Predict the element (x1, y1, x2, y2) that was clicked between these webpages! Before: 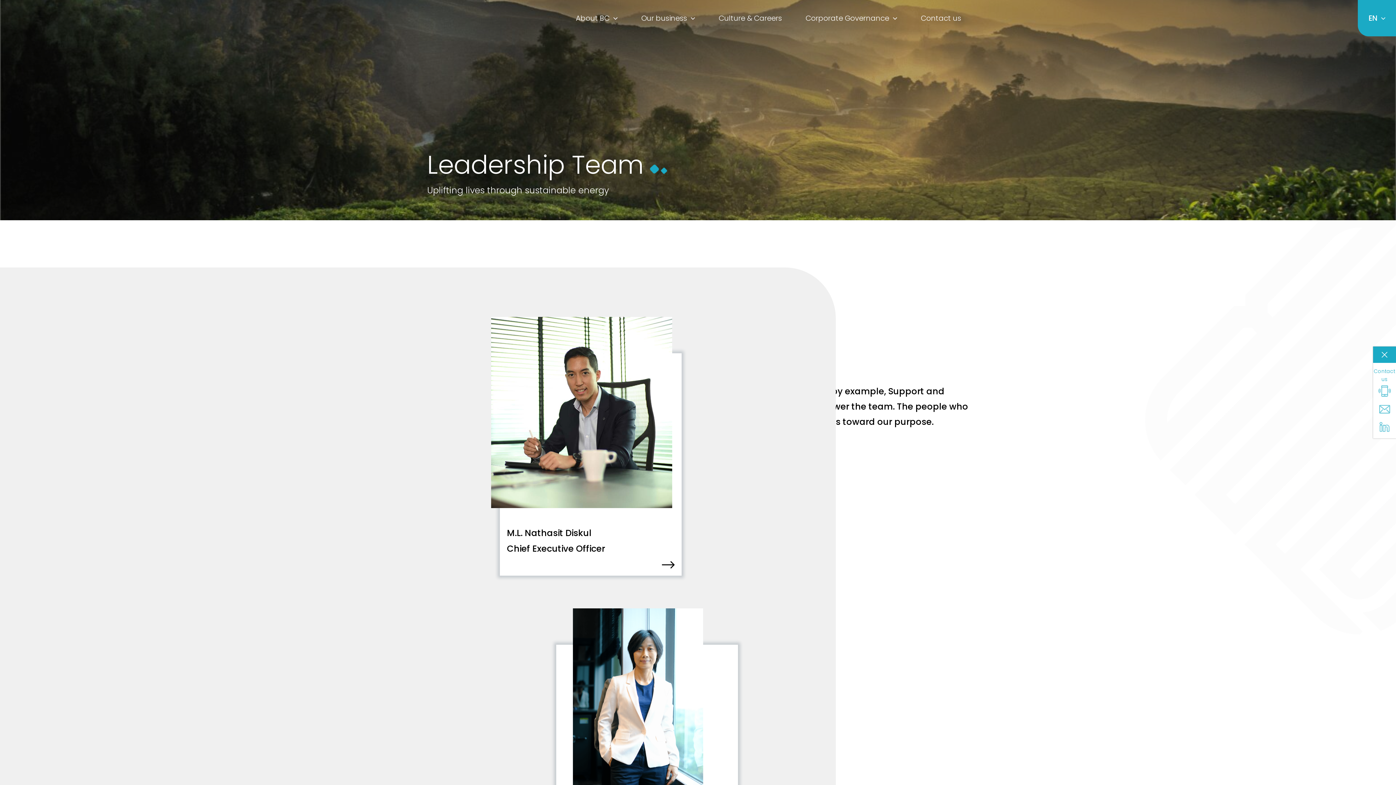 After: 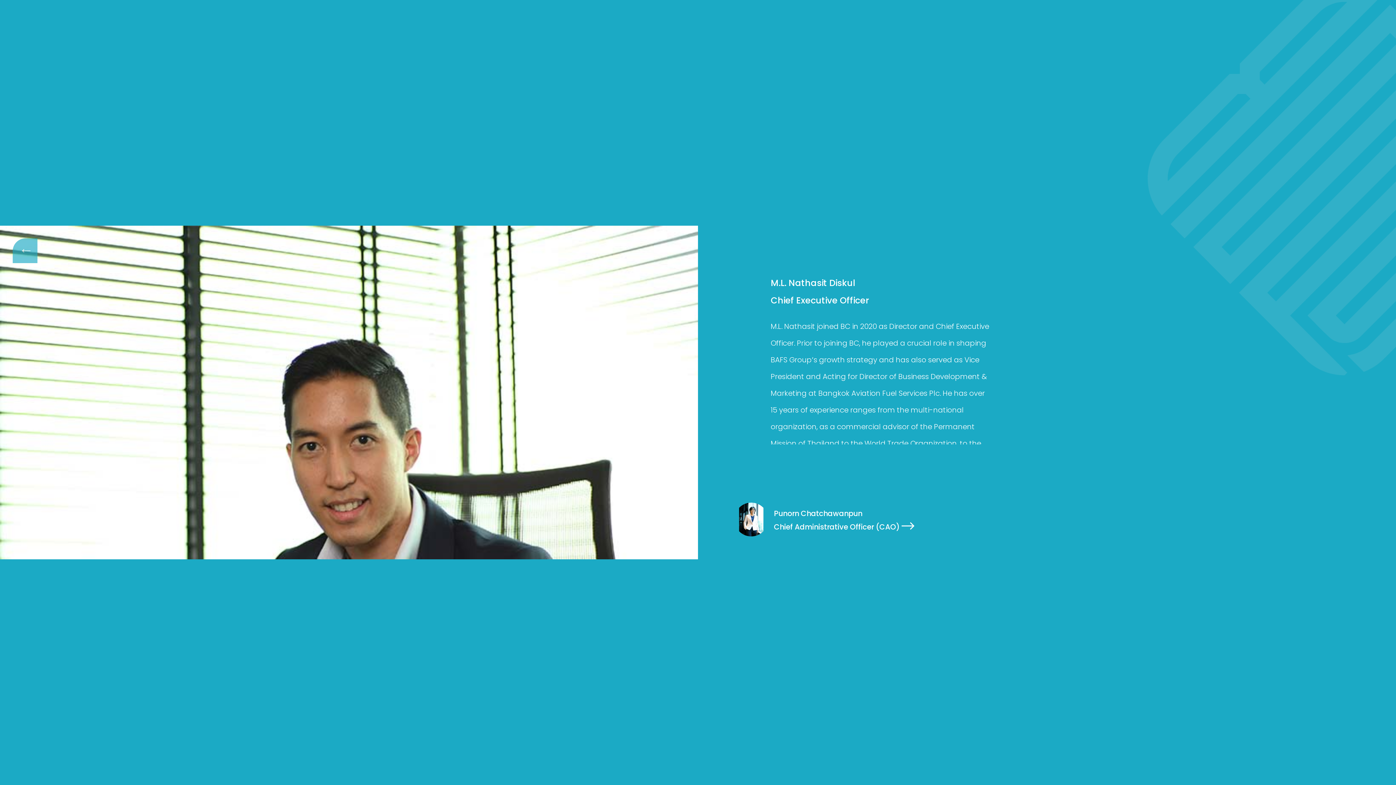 Action: bbox: (500, 353, 681, 576) label: M.L. Nathasit Diskul
Chief Executive Officer